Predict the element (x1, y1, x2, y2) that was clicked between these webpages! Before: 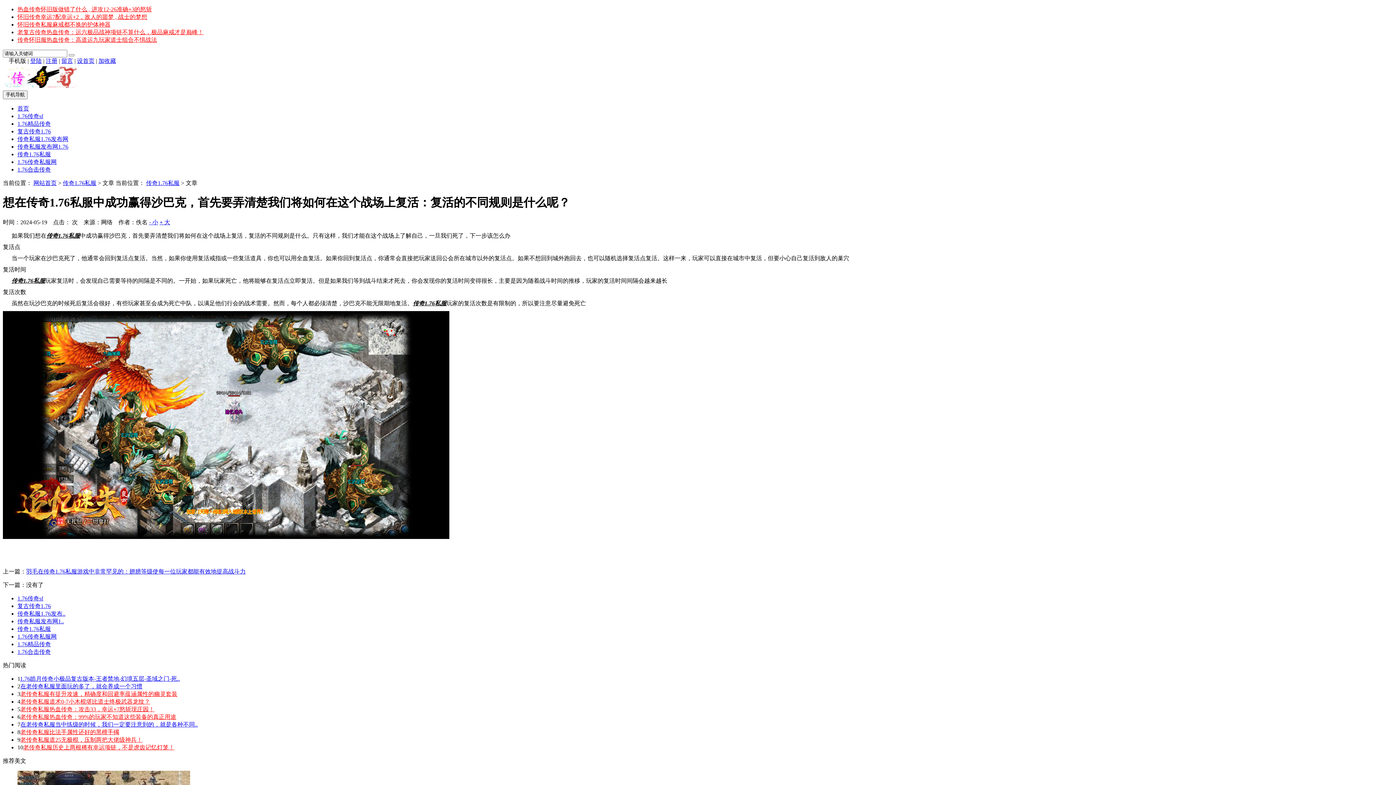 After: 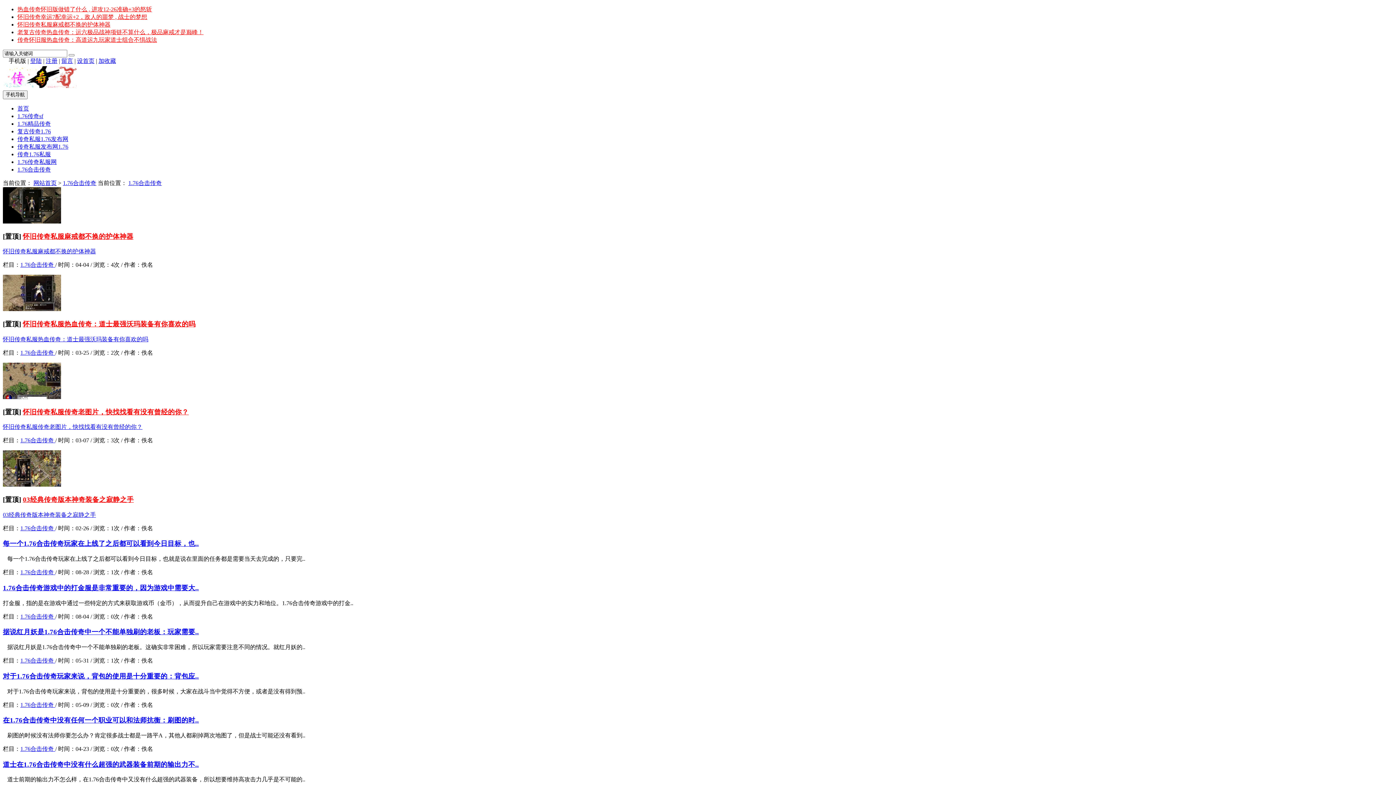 Action: label: 1.76合击传奇 bbox: (17, 649, 50, 655)